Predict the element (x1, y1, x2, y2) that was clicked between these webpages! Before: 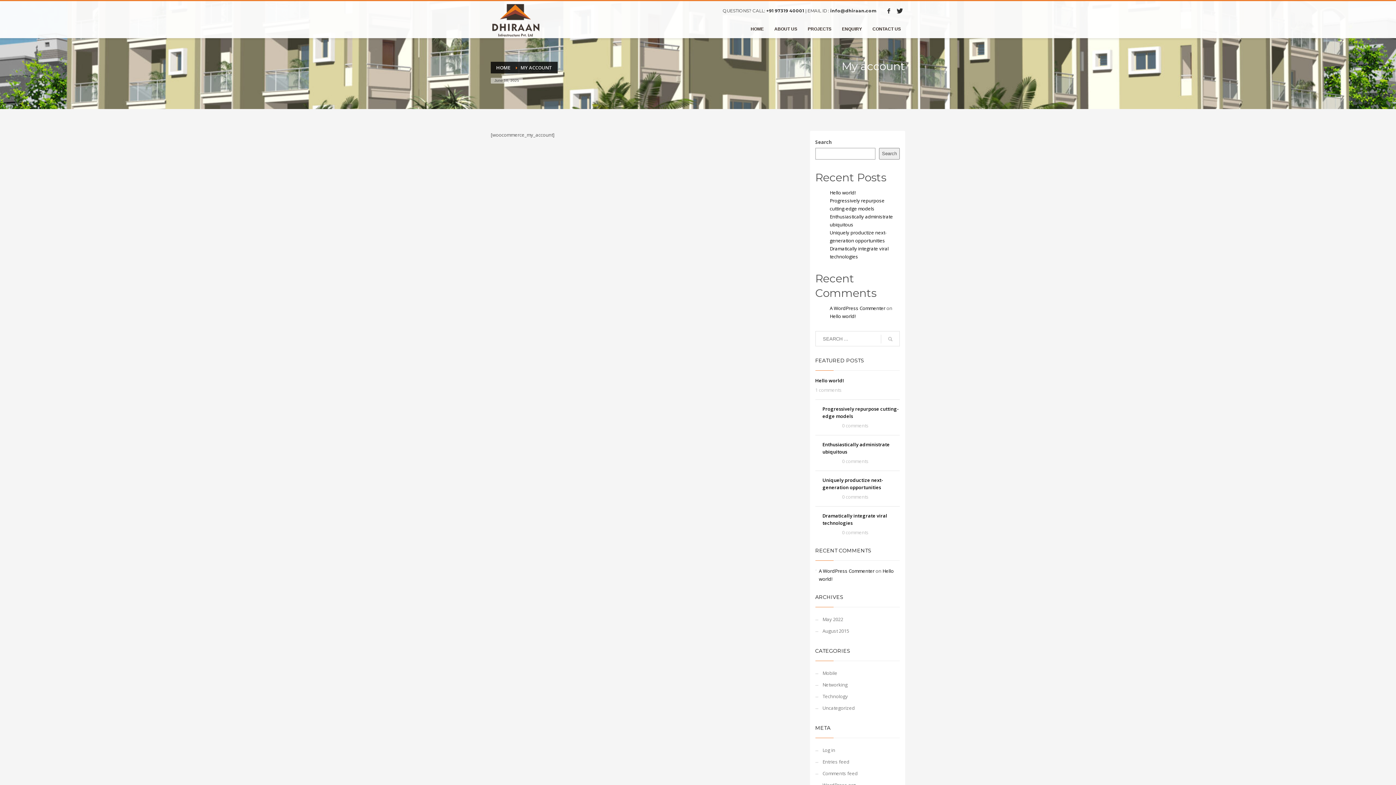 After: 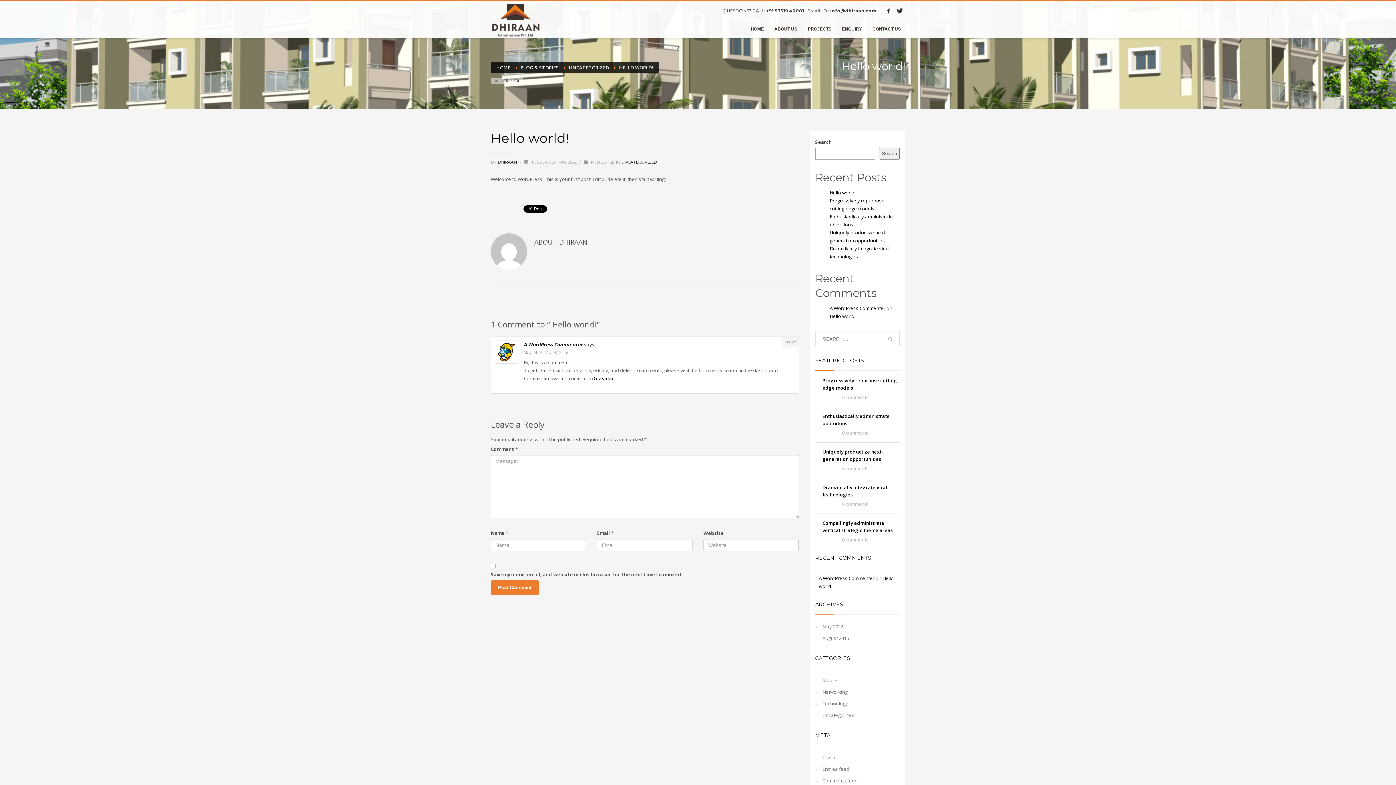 Action: bbox: (815, 377, 844, 384) label: Hello world!